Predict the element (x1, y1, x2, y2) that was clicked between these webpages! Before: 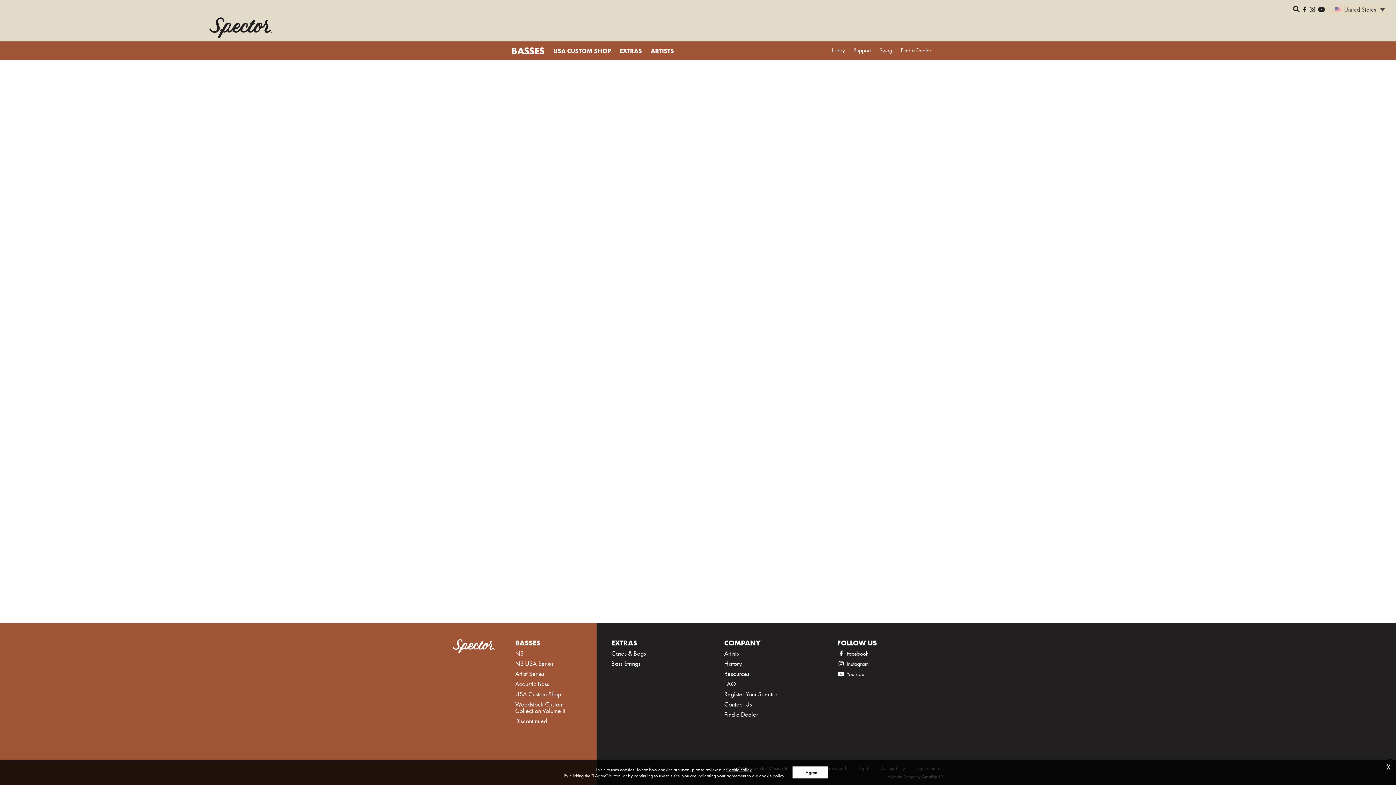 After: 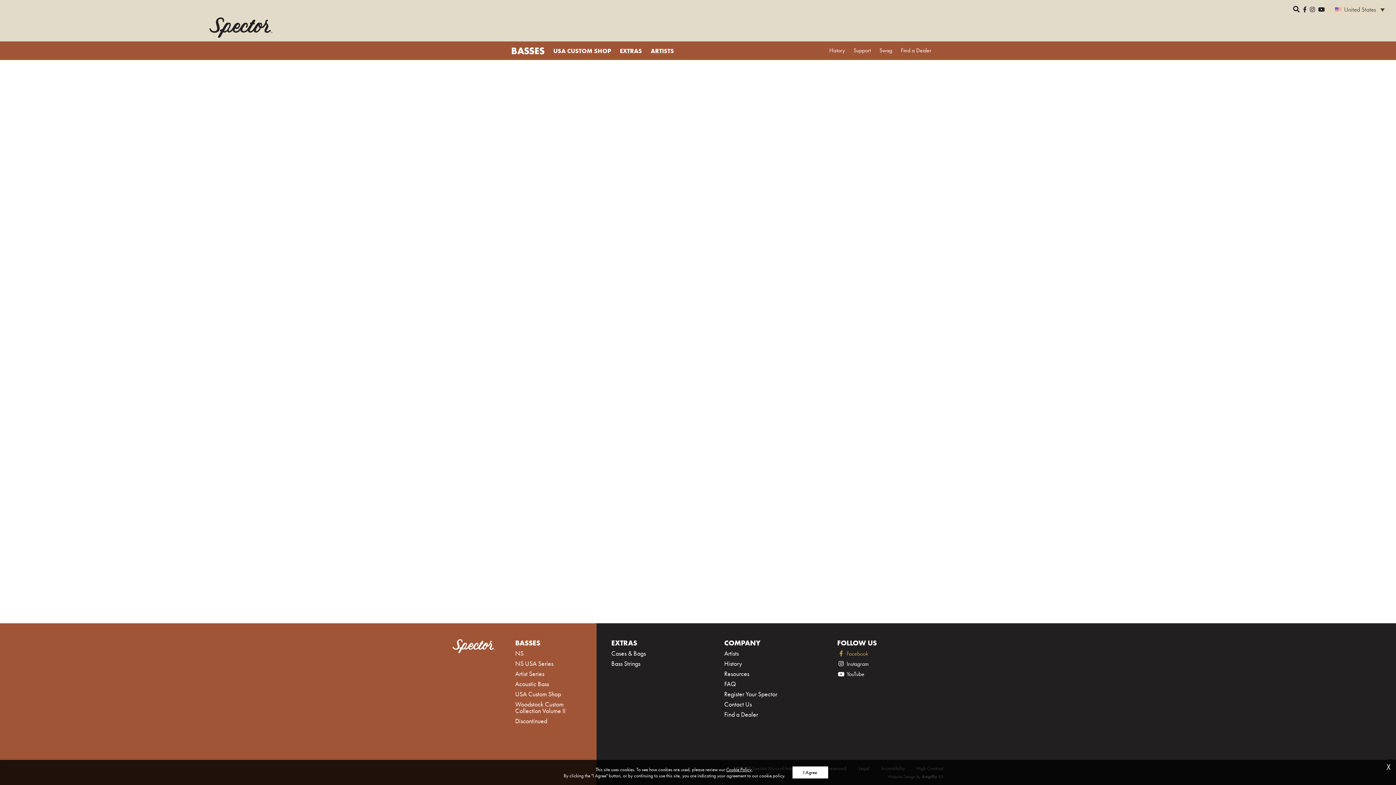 Action: bbox: (837, 650, 868, 657) label:  Facebook